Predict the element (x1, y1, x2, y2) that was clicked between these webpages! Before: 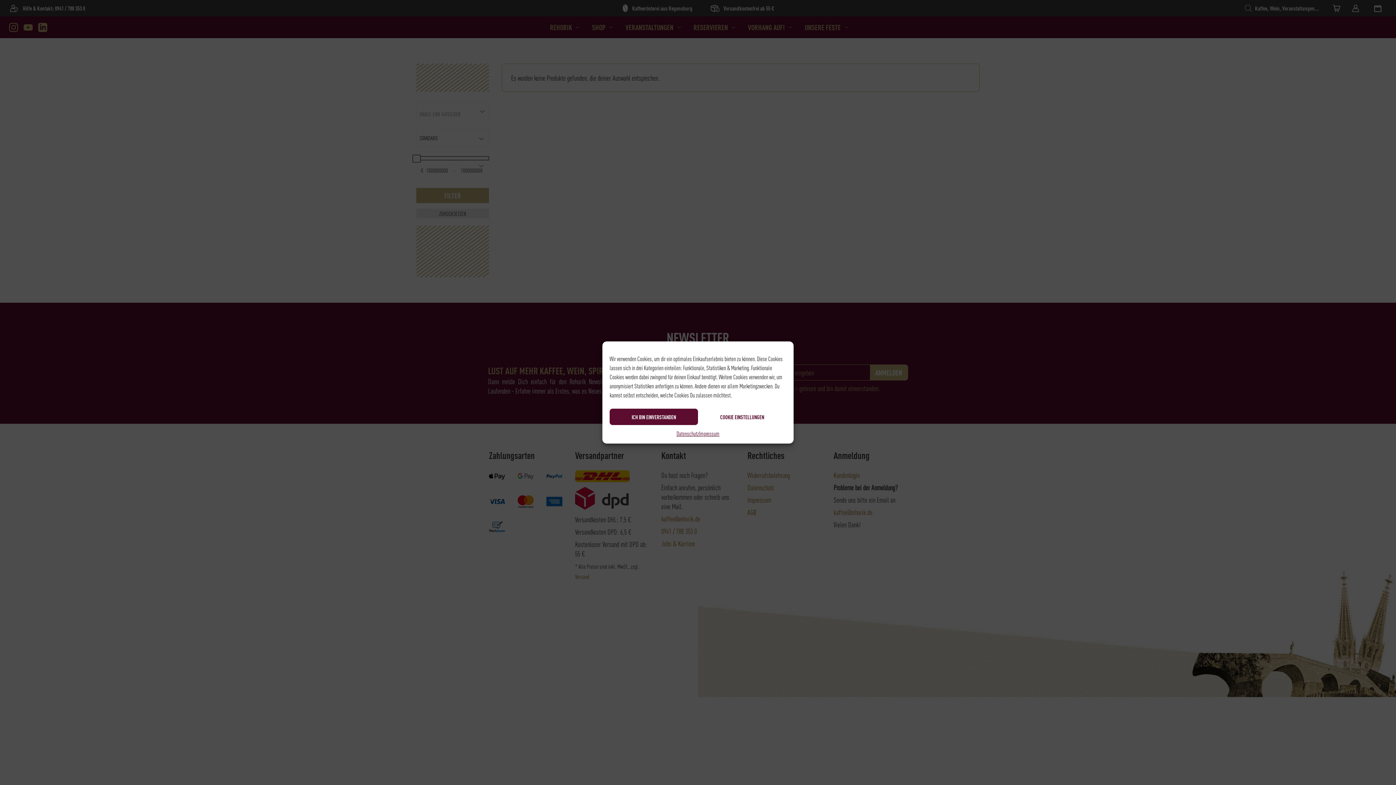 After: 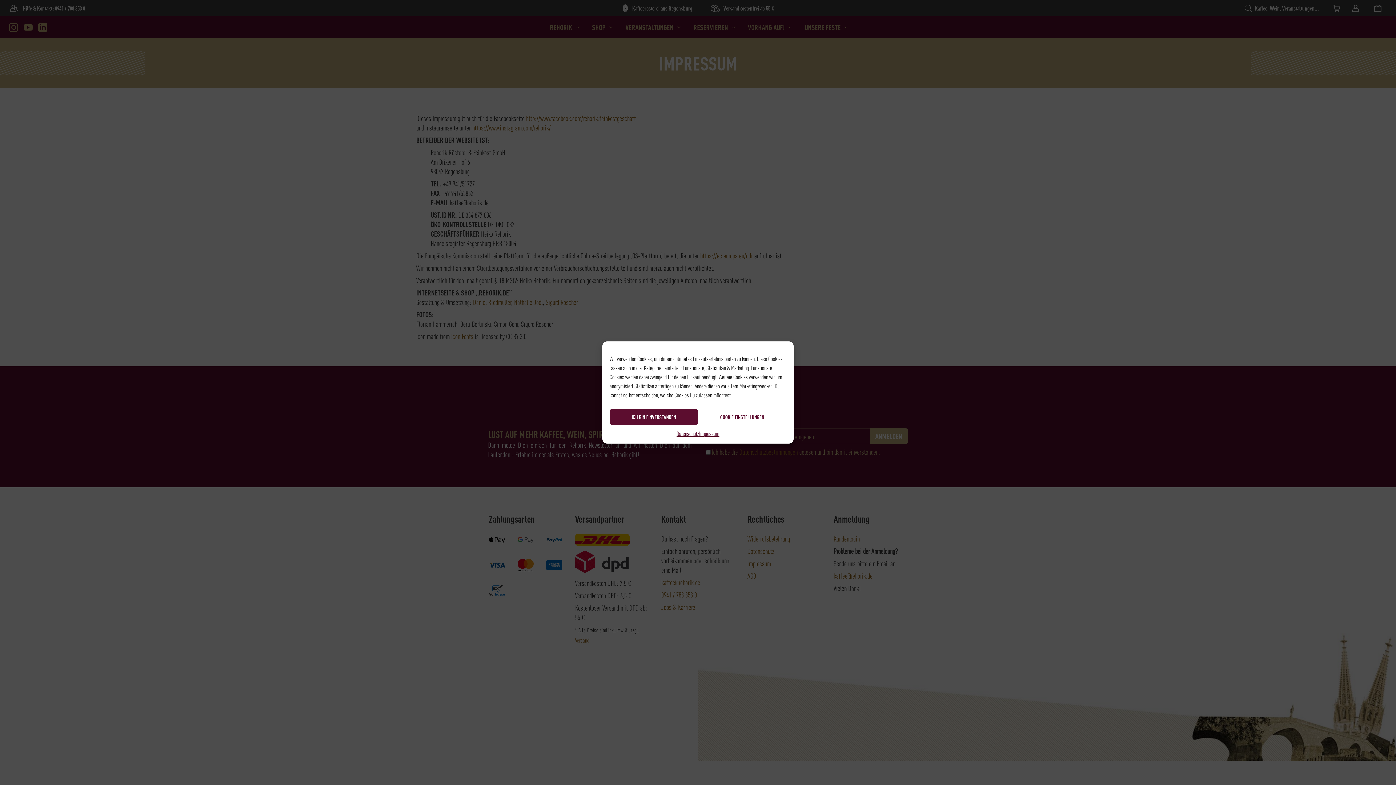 Action: label: Impressum bbox: (699, 428, 719, 438)